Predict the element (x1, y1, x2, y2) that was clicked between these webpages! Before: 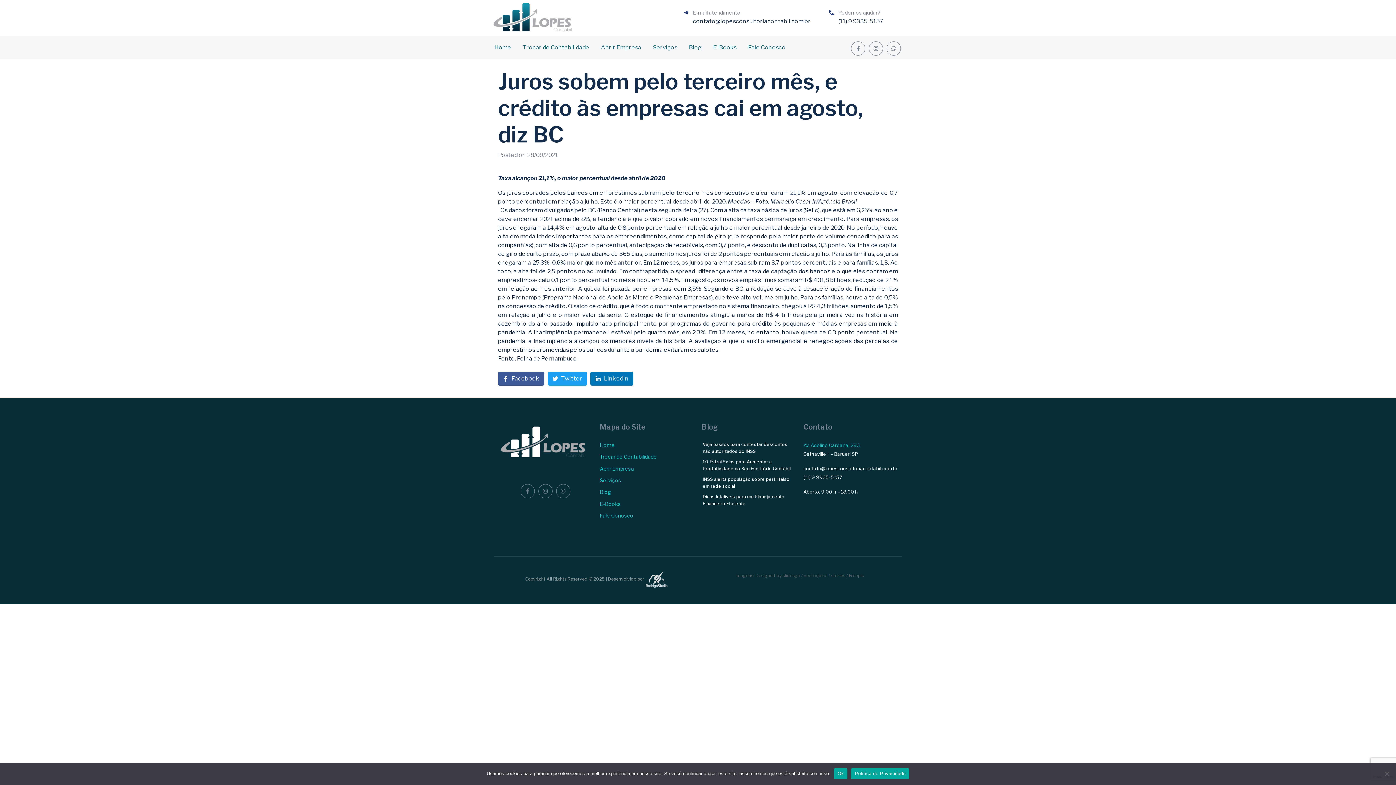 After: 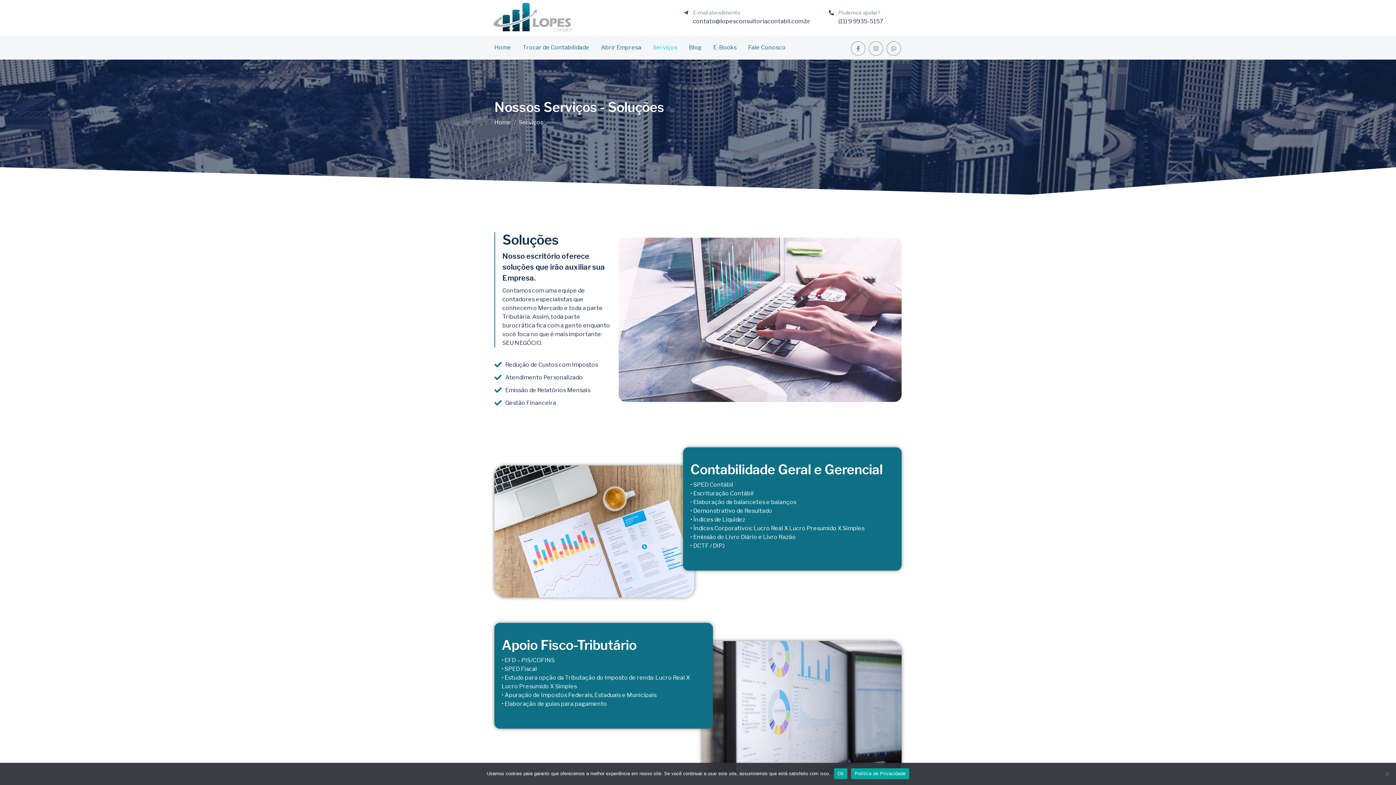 Action: label: Serviços bbox: (653, 44, 677, 50)